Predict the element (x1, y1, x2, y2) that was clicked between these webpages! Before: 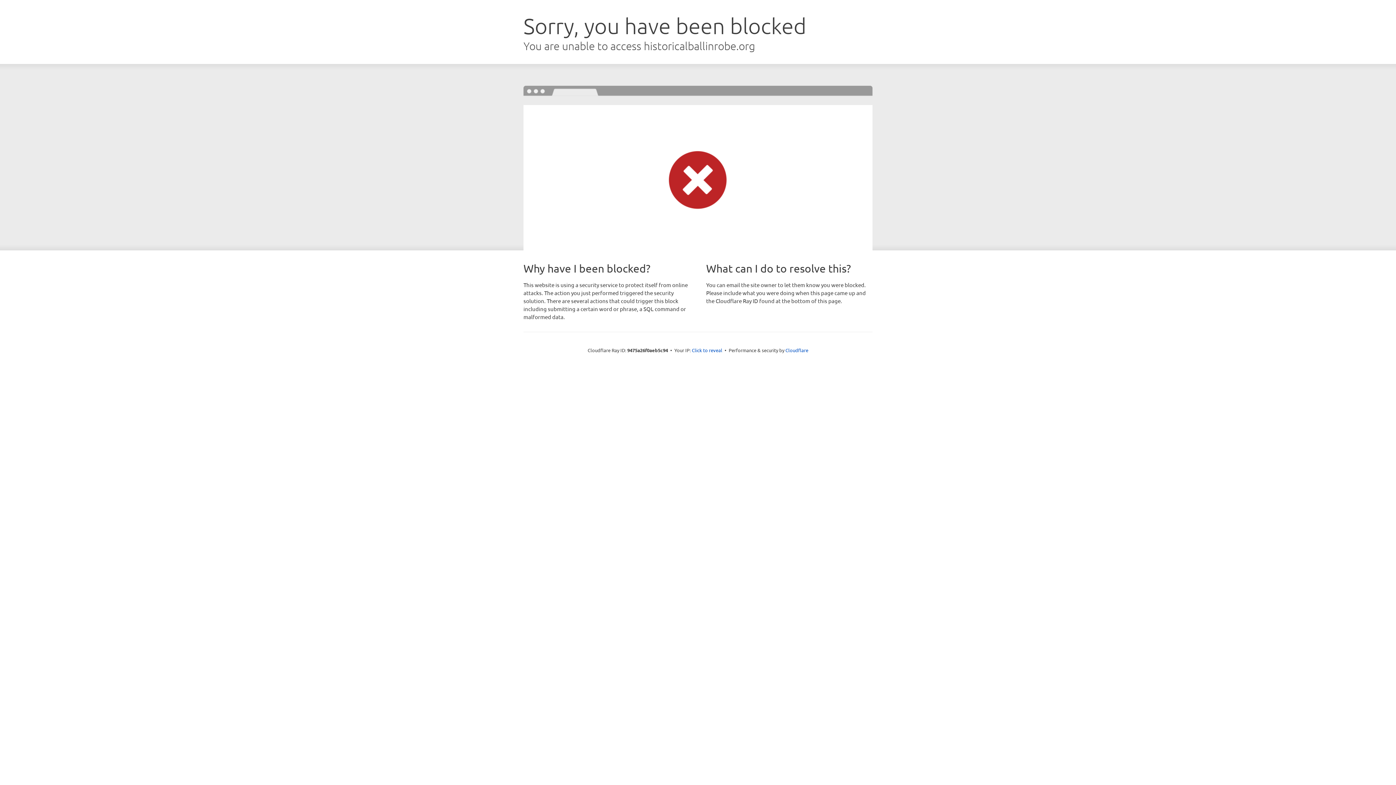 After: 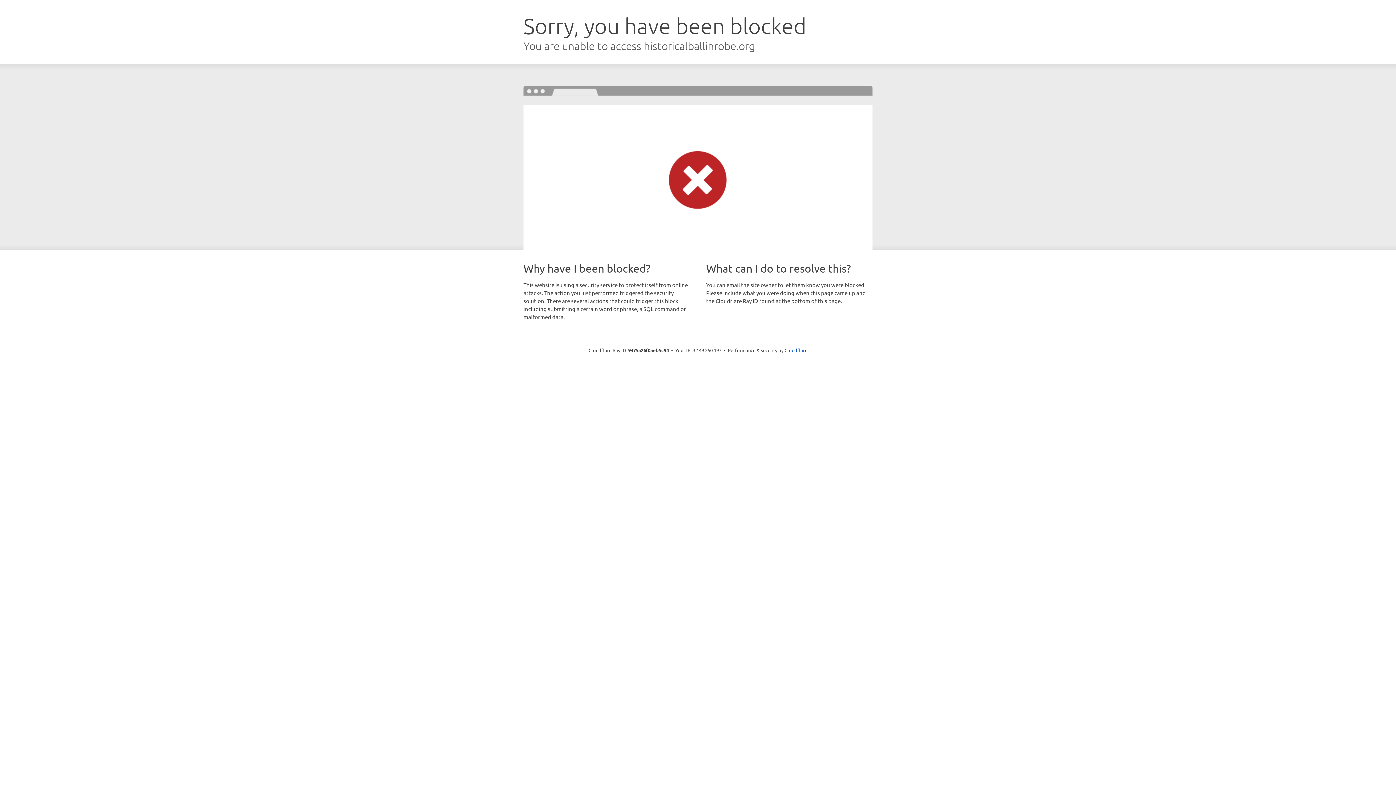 Action: label: Click to reveal bbox: (692, 346, 722, 353)